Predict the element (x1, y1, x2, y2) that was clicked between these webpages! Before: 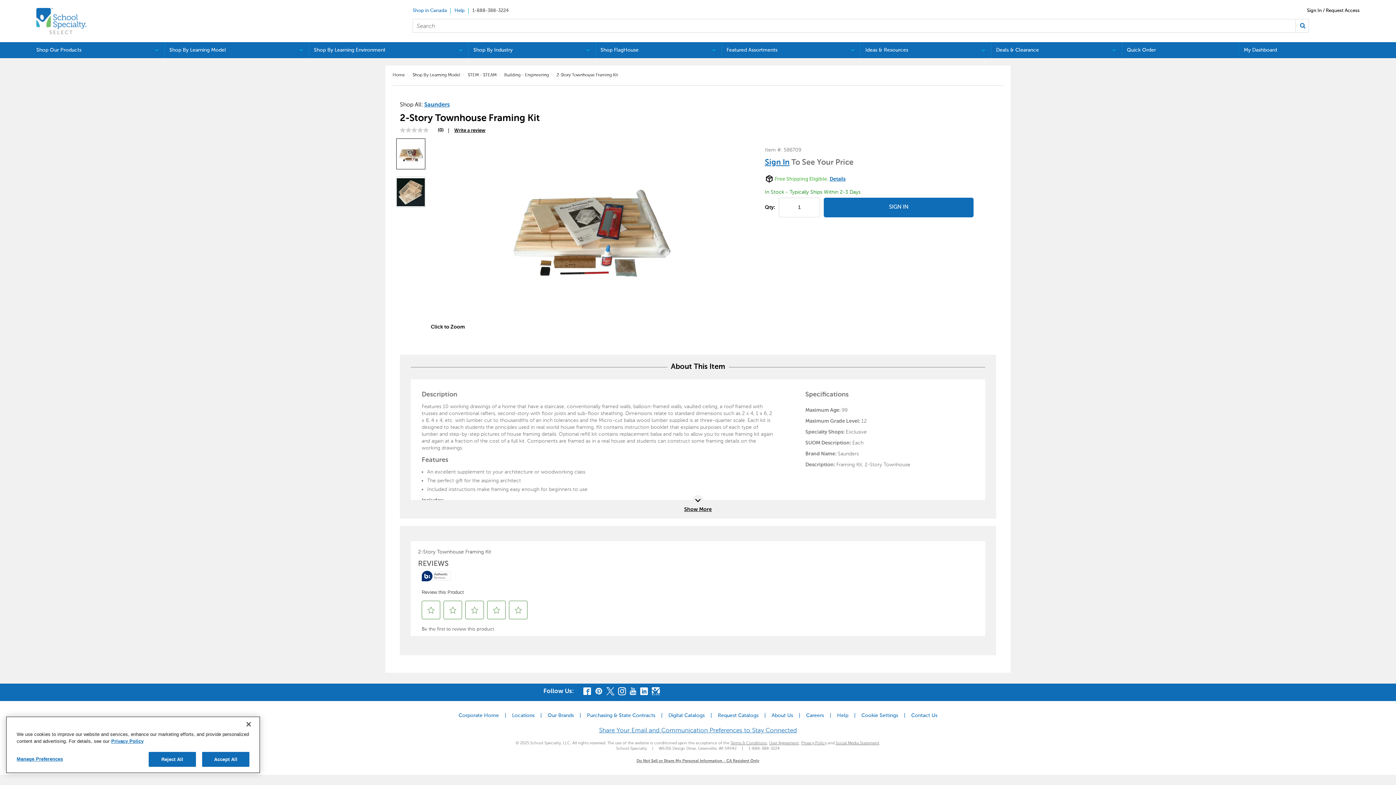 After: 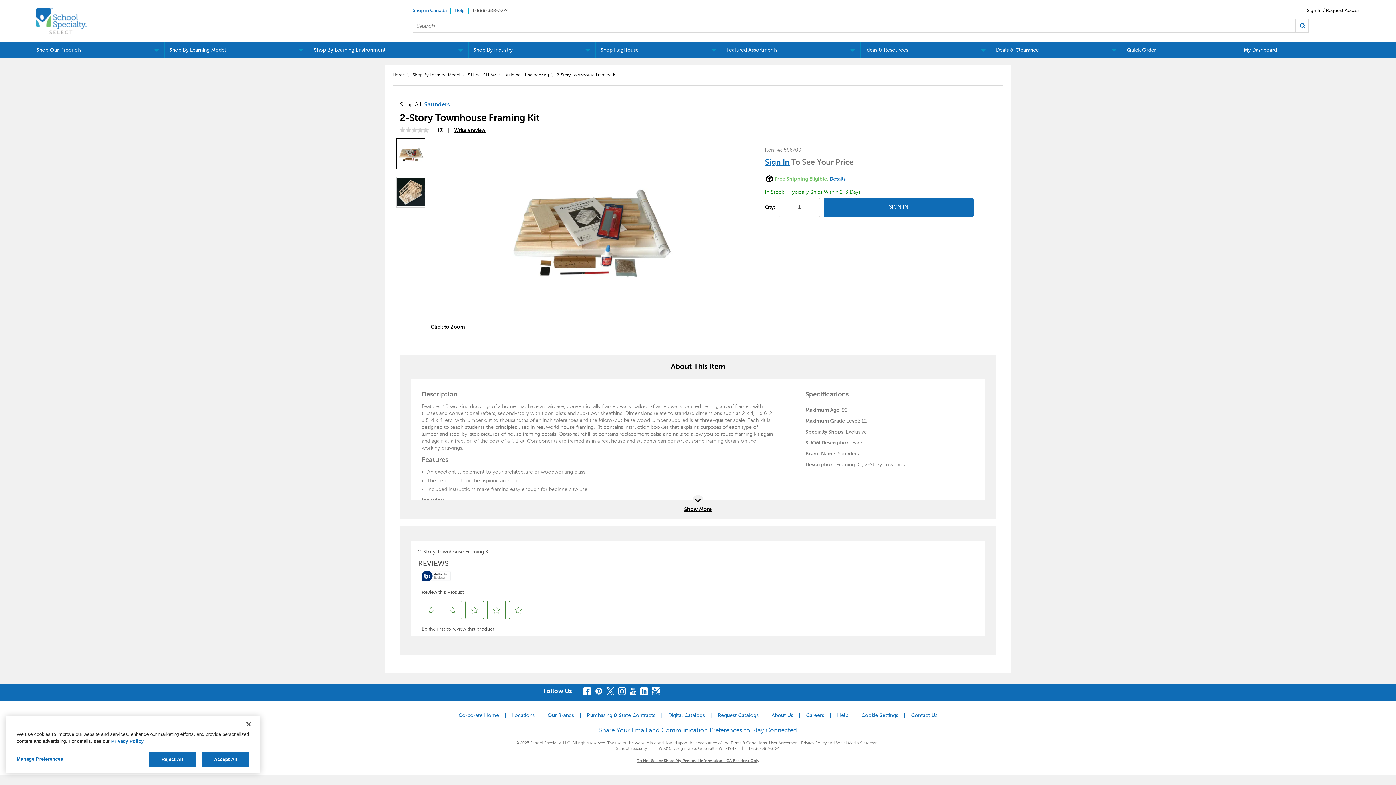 Action: bbox: (111, 738, 143, 744) label: More information about your privacy, opens in a new tab